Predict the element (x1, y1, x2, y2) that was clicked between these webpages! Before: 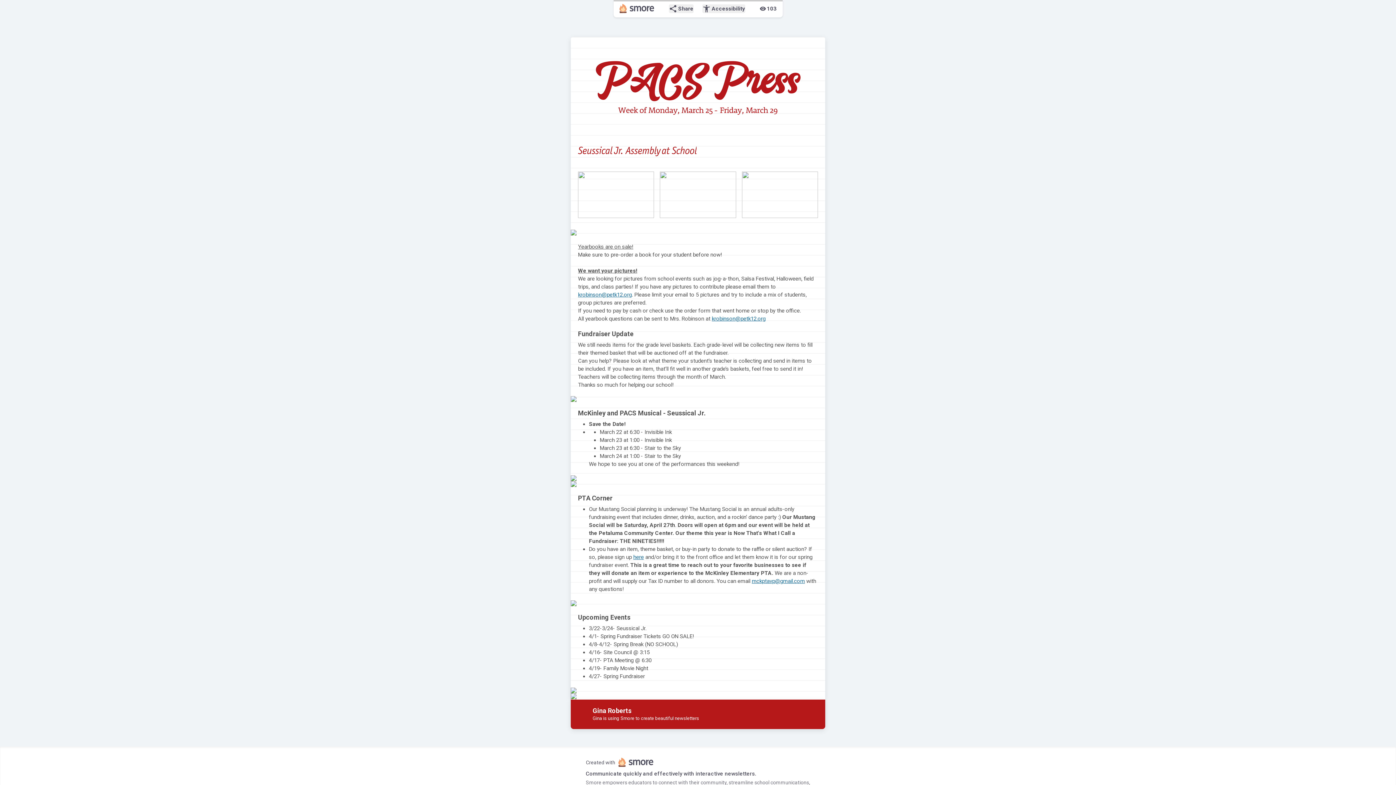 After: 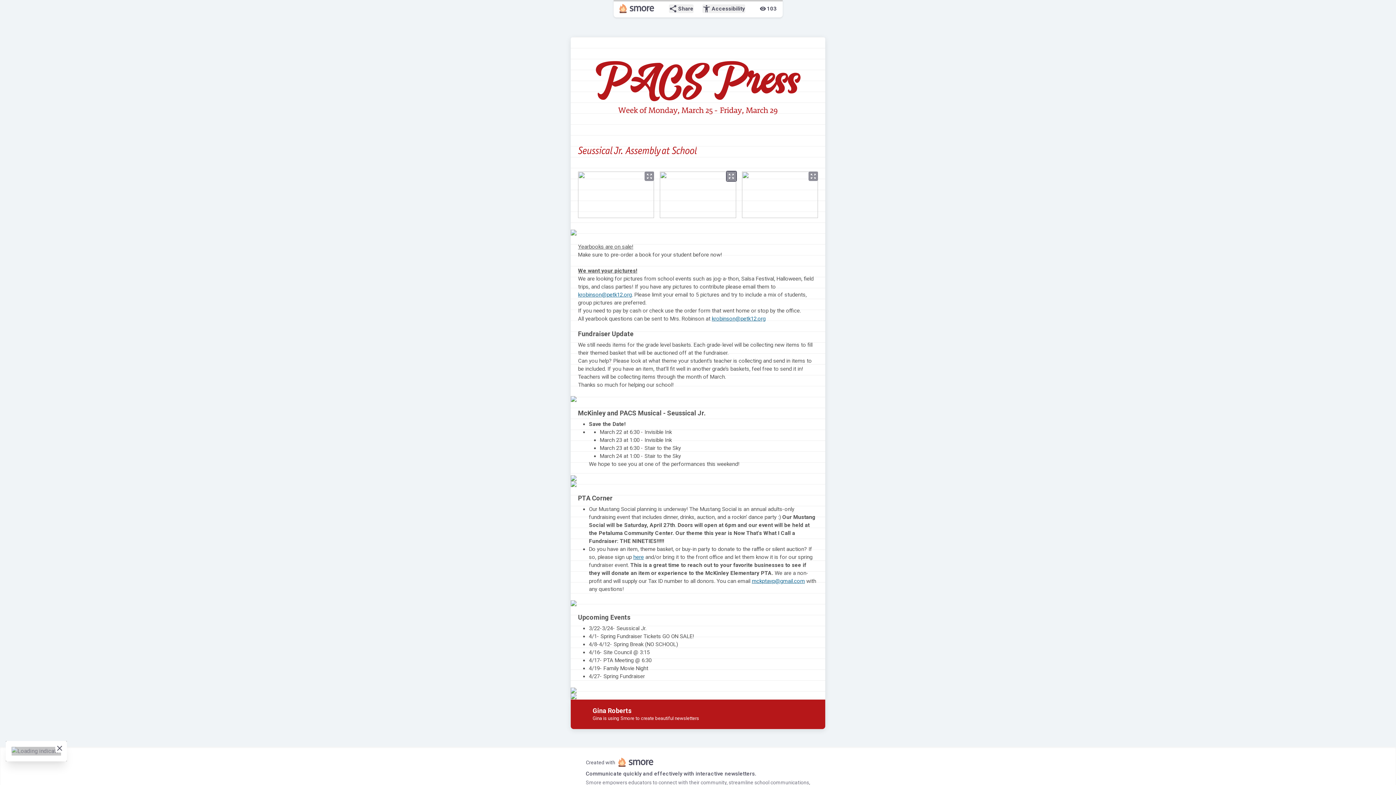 Action: label: zoom_out_map bbox: (726, 171, 736, 181)